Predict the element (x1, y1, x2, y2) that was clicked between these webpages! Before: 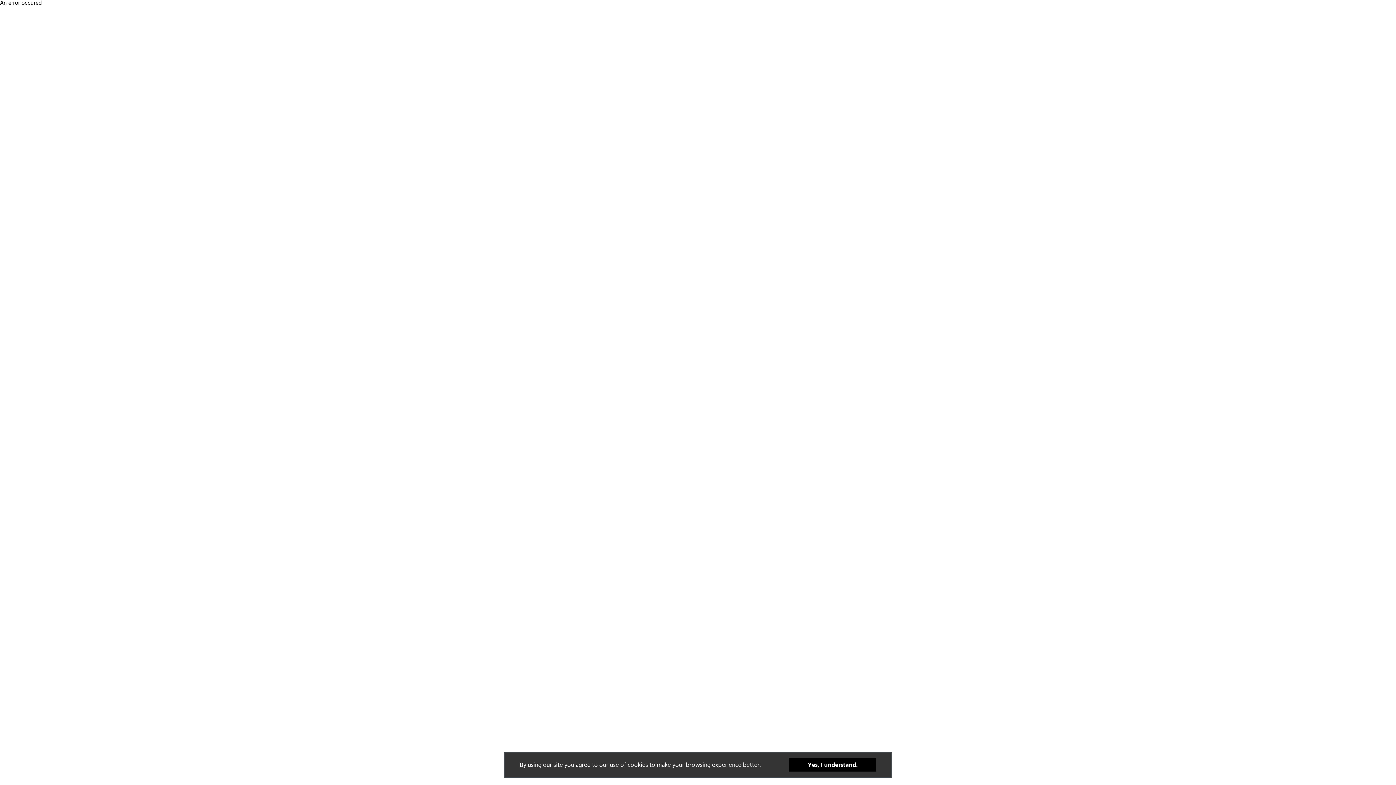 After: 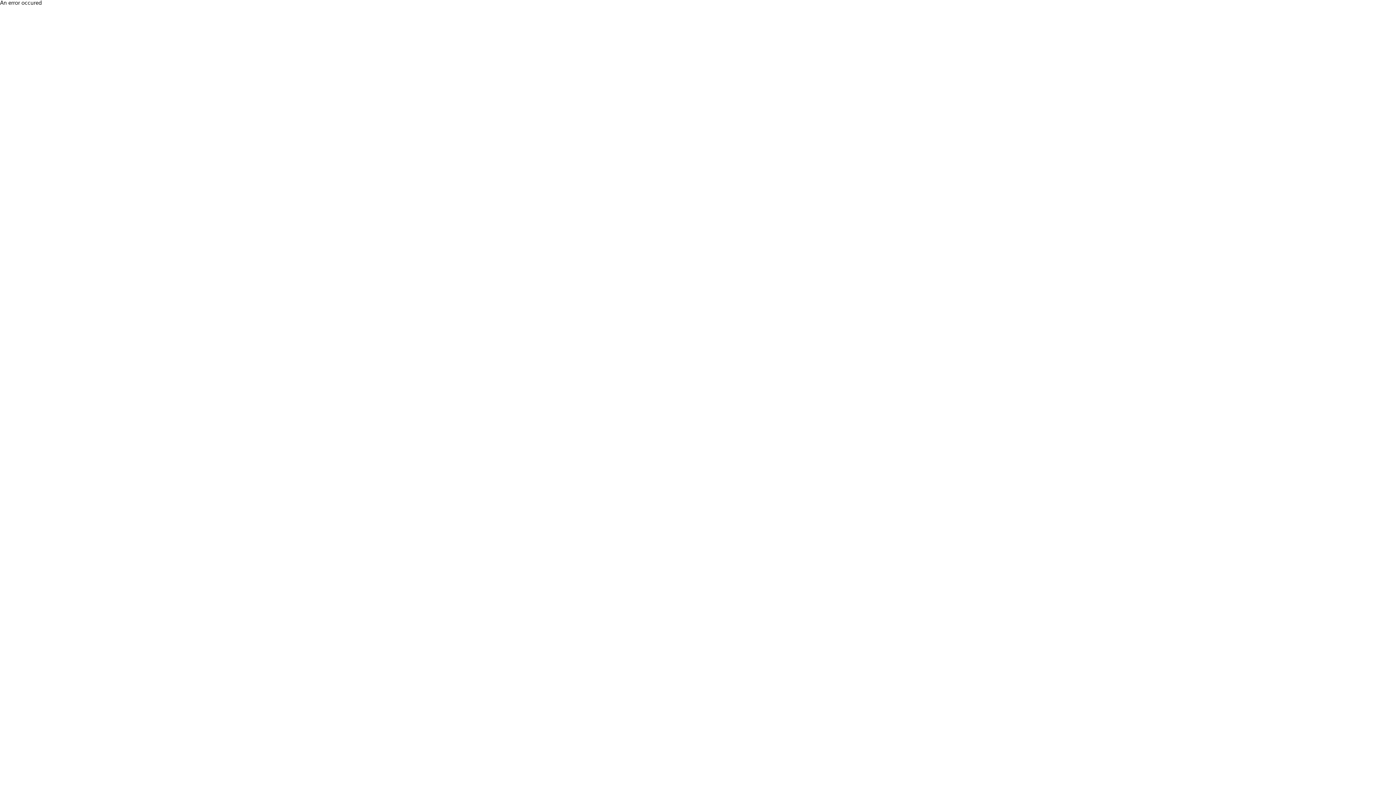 Action: label: Yes, I understand. bbox: (789, 758, 876, 772)